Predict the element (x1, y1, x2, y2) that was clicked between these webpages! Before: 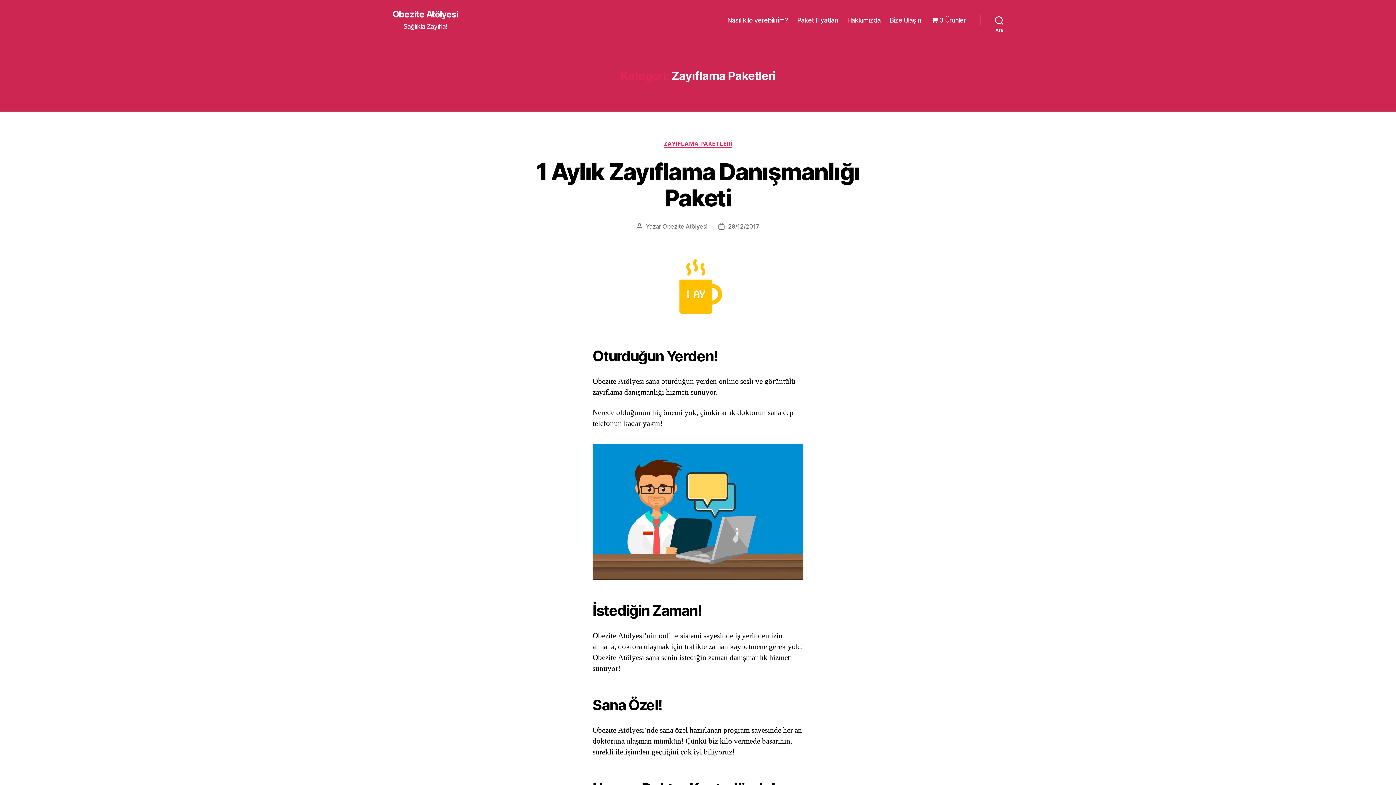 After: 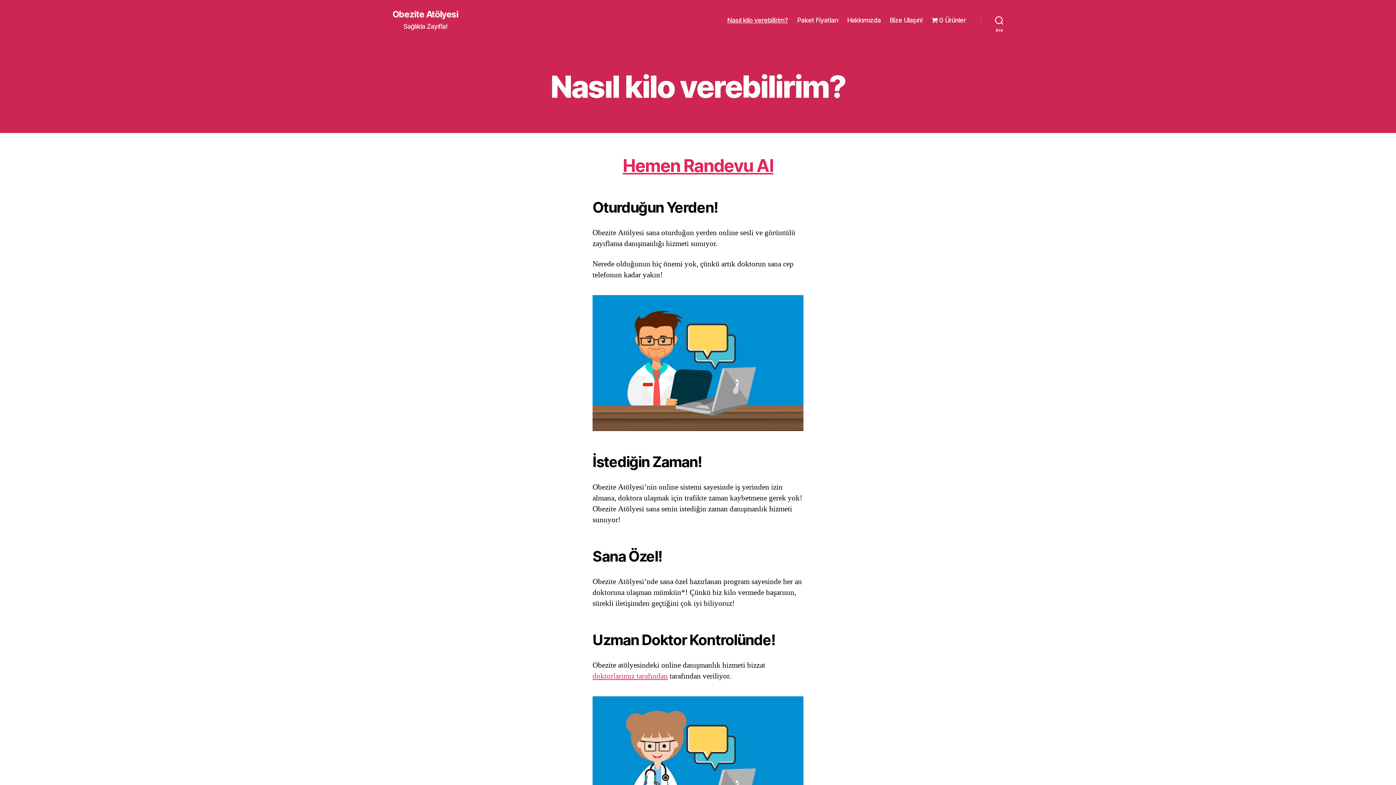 Action: label: Obezite Atölyesi bbox: (392, 10, 458, 18)